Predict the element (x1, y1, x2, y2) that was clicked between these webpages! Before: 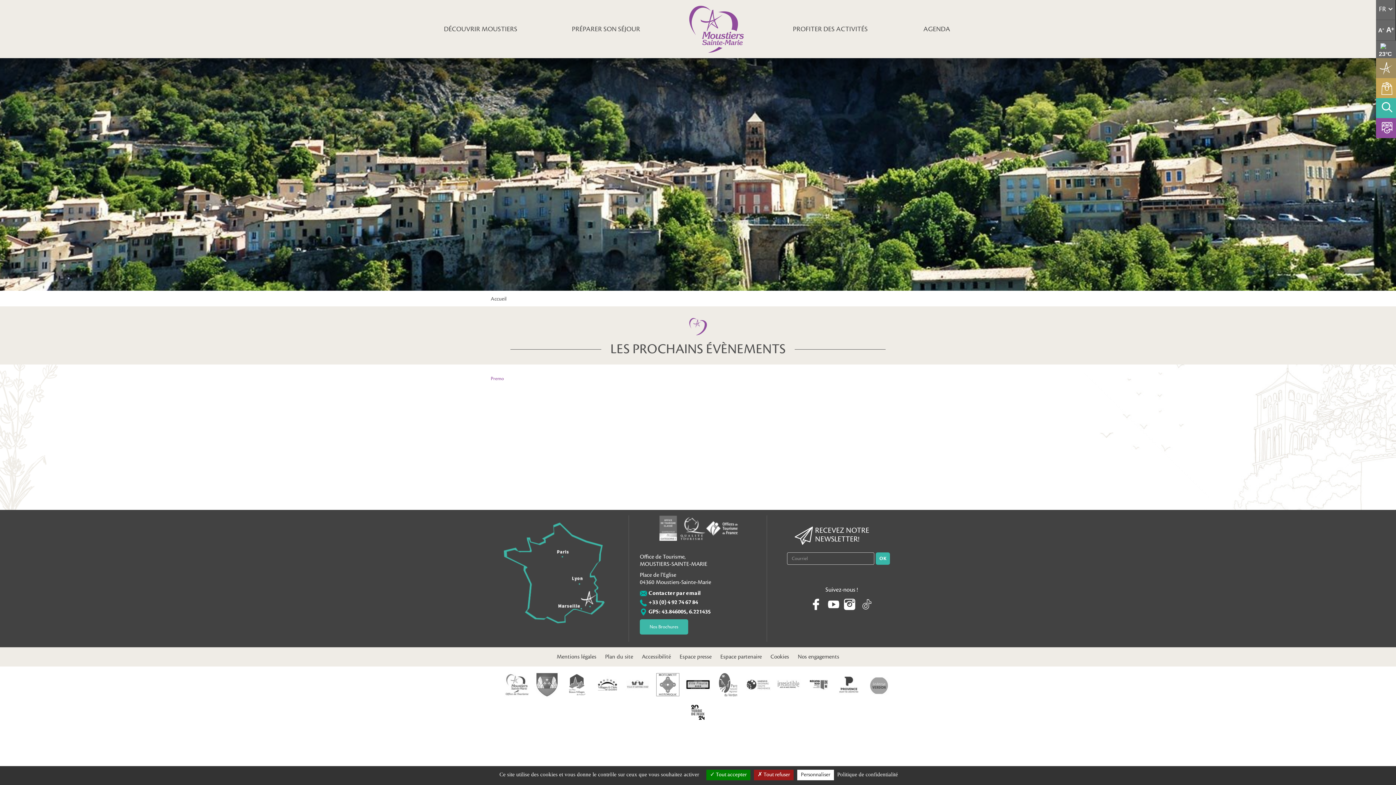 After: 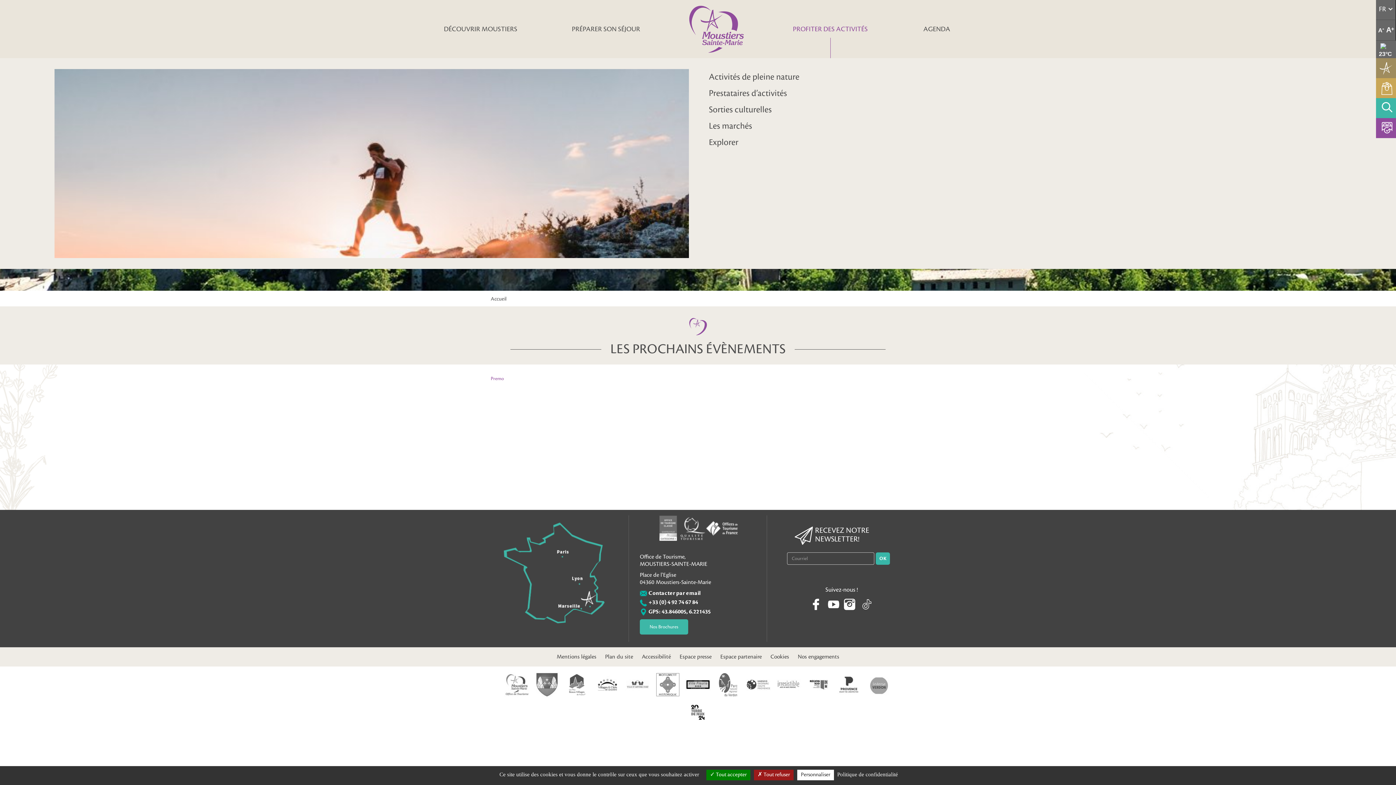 Action: label: PROFITER DES ACTIVITÉS bbox: (787, 20, 873, 37)